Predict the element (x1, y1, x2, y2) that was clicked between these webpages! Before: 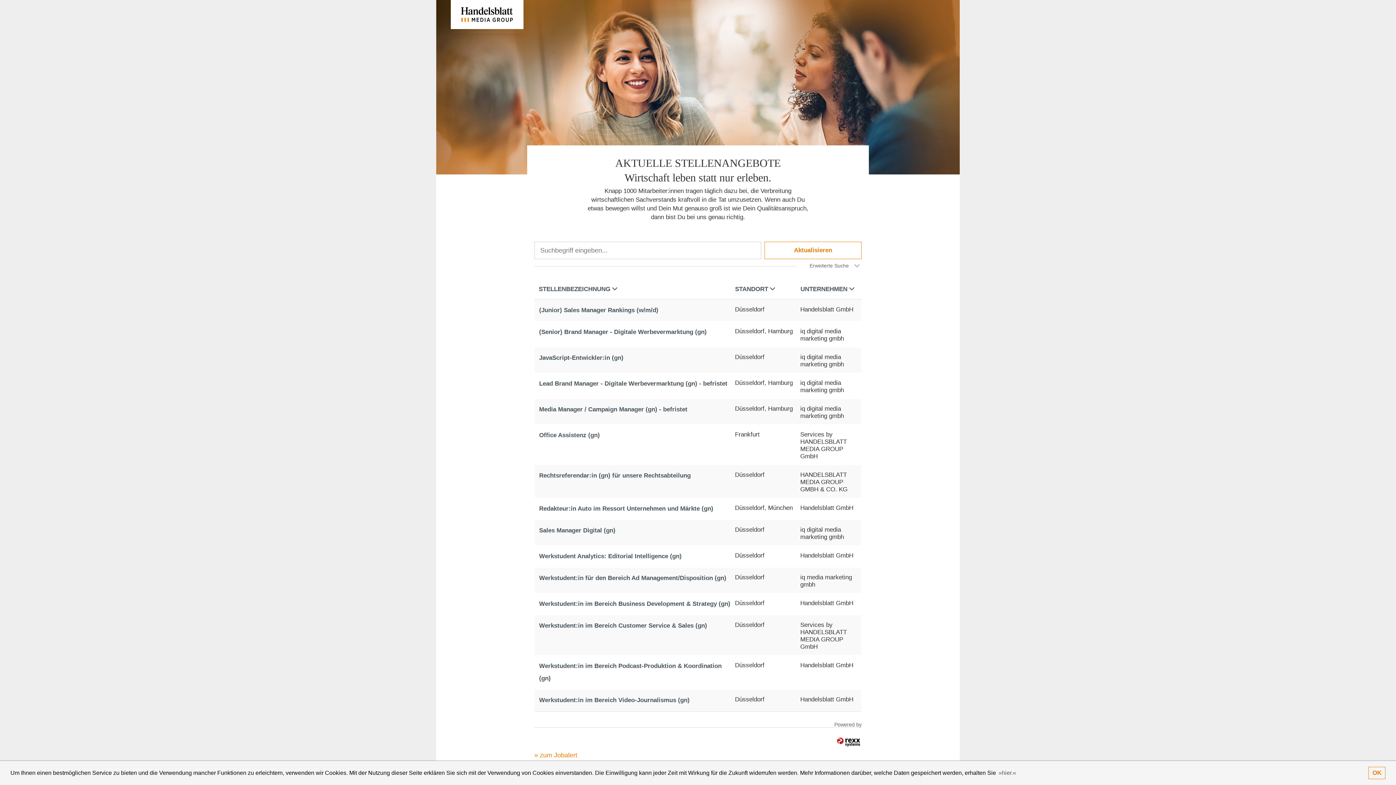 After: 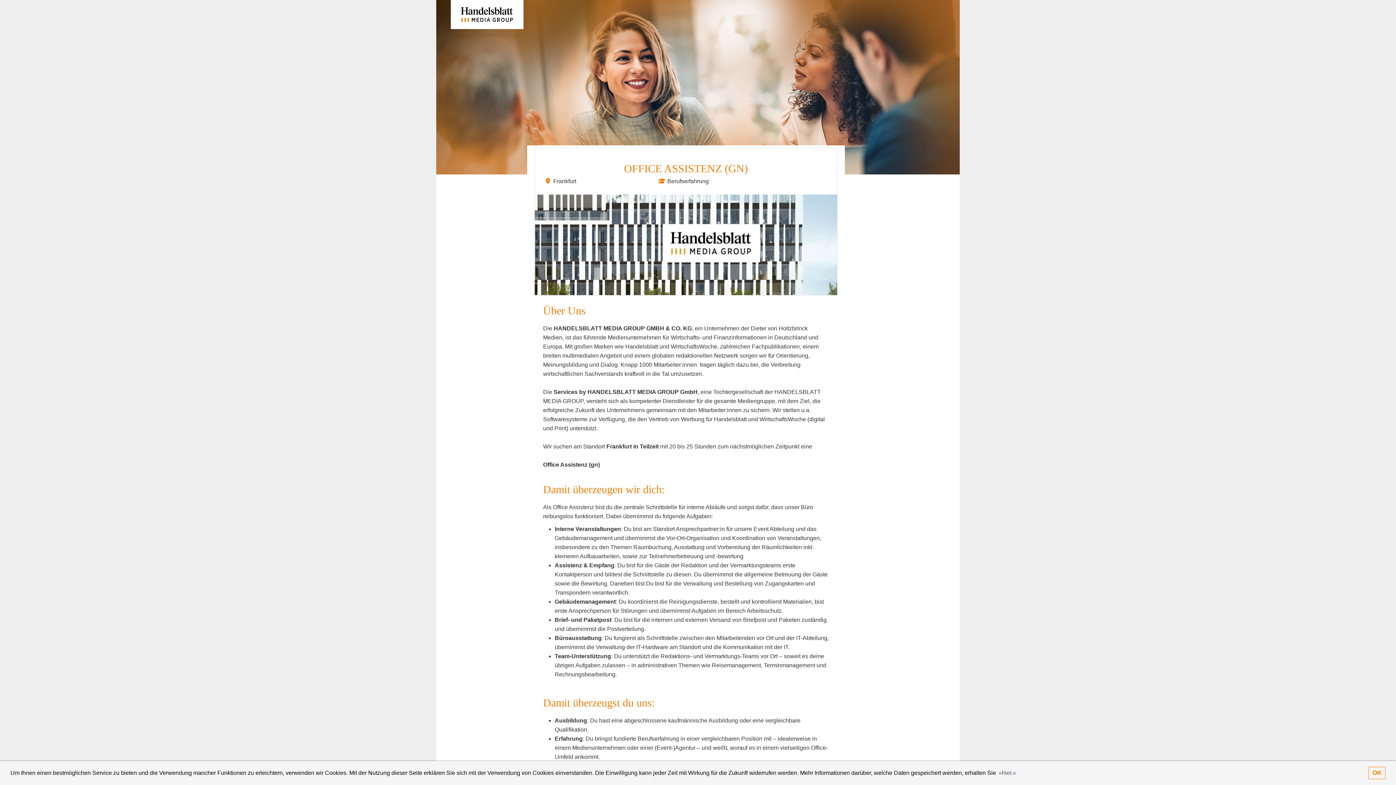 Action: label: Office Assistenz (gn) bbox: (539, 432, 600, 438)